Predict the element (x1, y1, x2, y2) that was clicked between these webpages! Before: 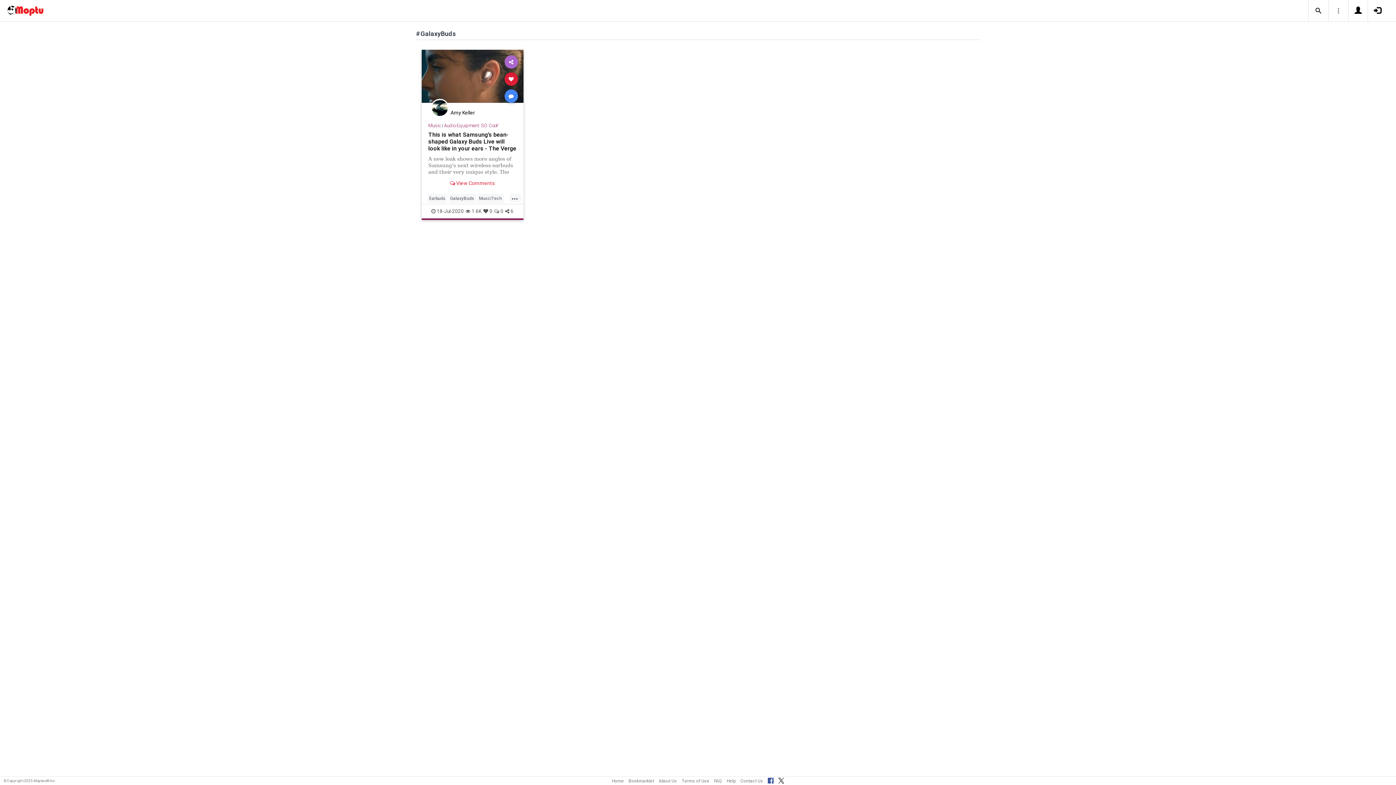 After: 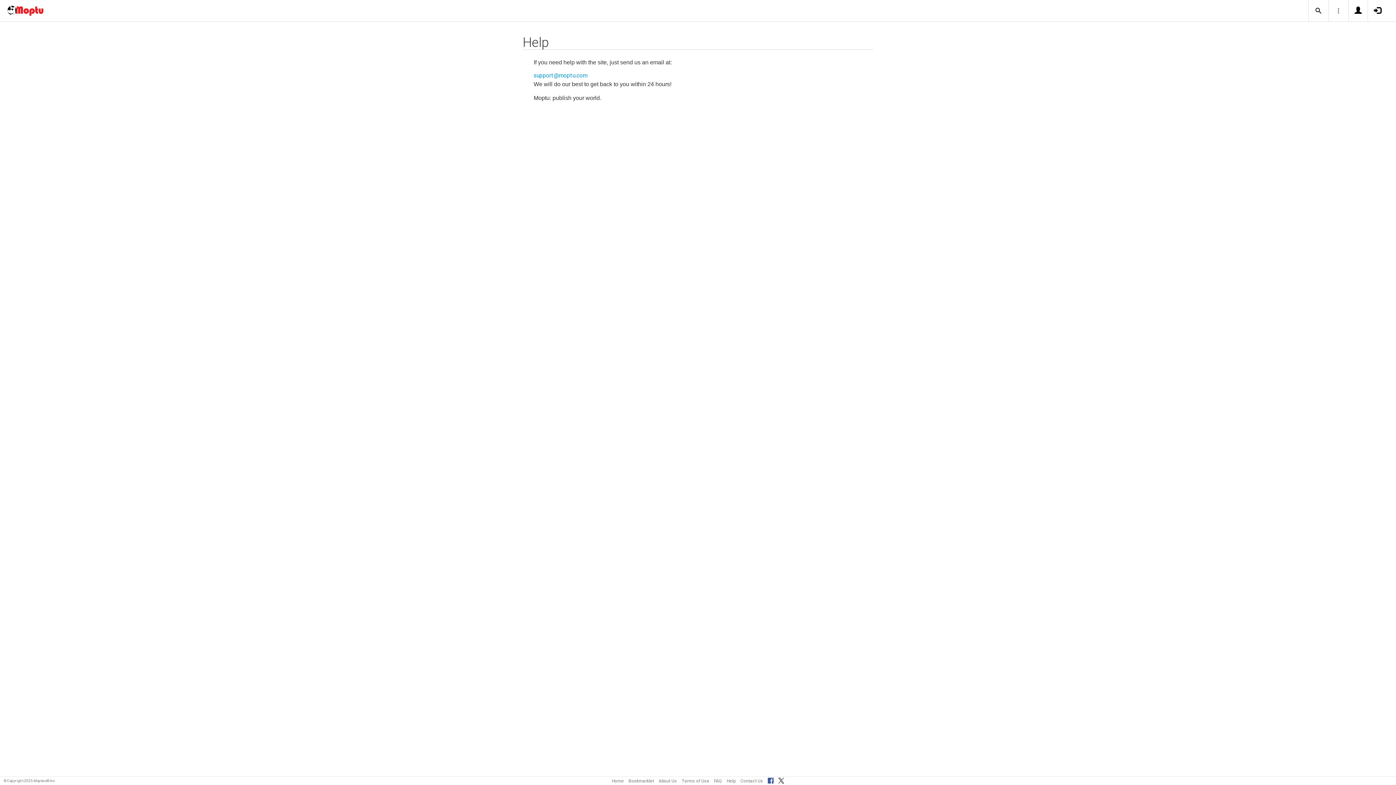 Action: bbox: (726, 778, 736, 784) label: Help